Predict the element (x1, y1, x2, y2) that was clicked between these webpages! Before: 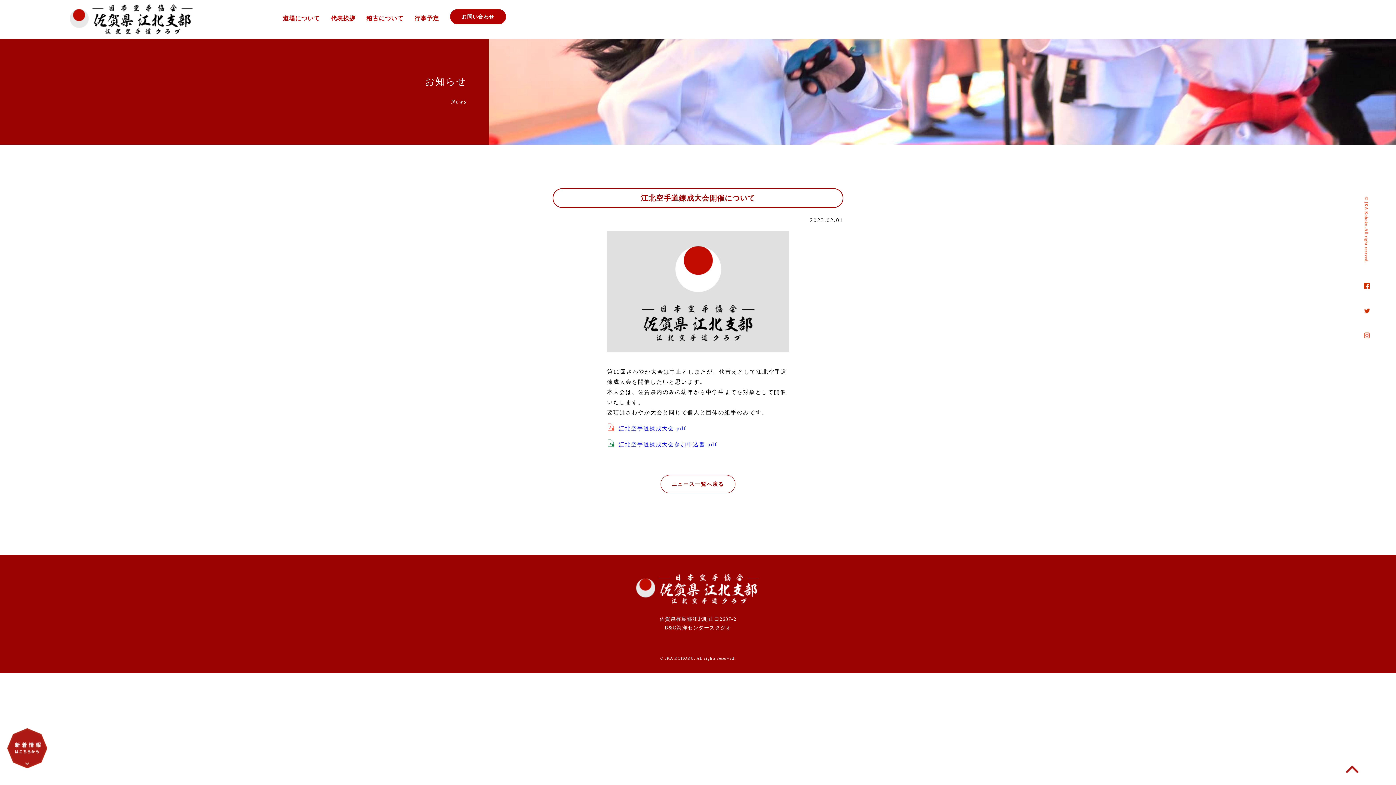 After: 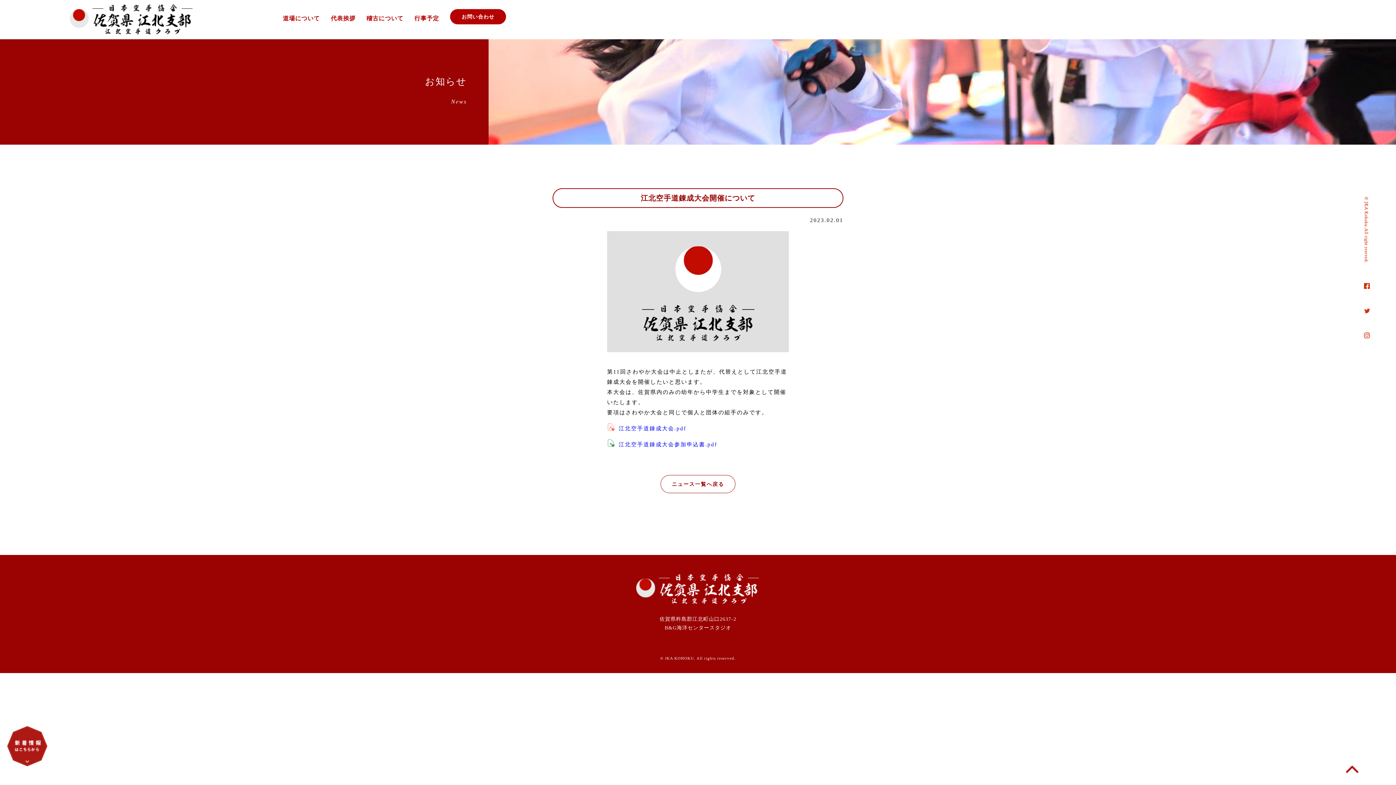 Action: label:   江北空手道錬成大会参加申込書.pdf bbox: (614, 441, 717, 447)